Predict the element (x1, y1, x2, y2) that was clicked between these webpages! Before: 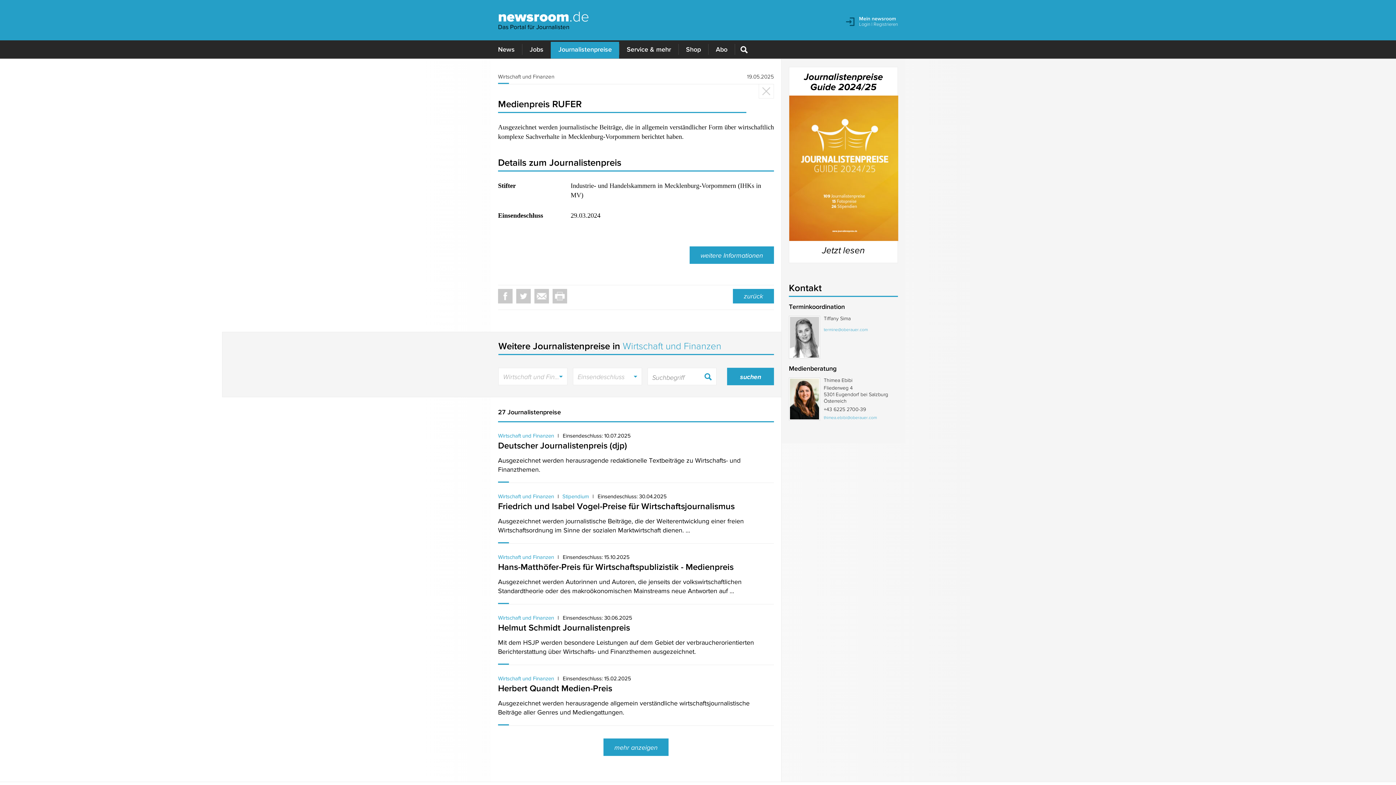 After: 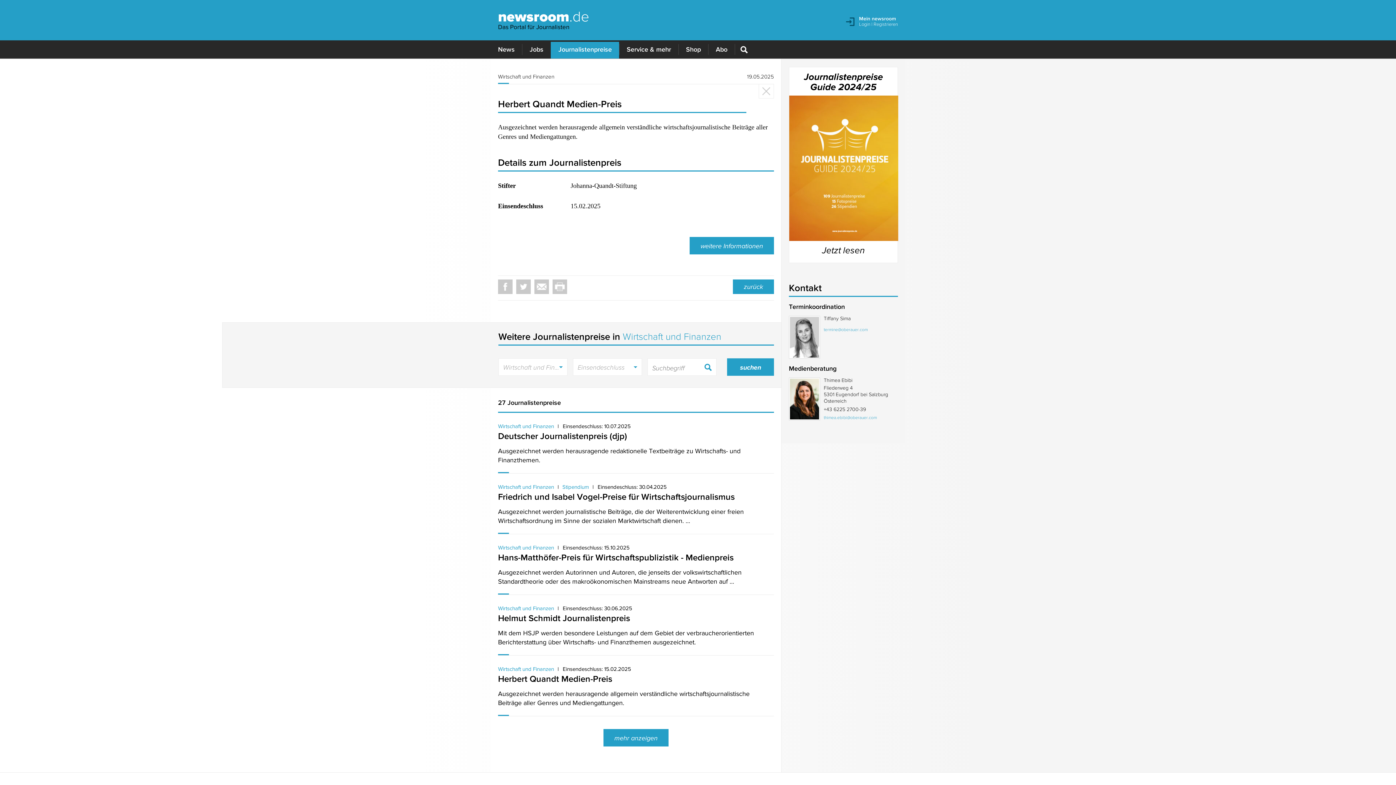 Action: bbox: (498, 683, 774, 717) label: Herbert Quandt Medien-Preis
Ausgezeichnet werden herausragende allgemein verständliche wirtschaftsjournalistische Beiträge aller Genres und Mediengattungen.